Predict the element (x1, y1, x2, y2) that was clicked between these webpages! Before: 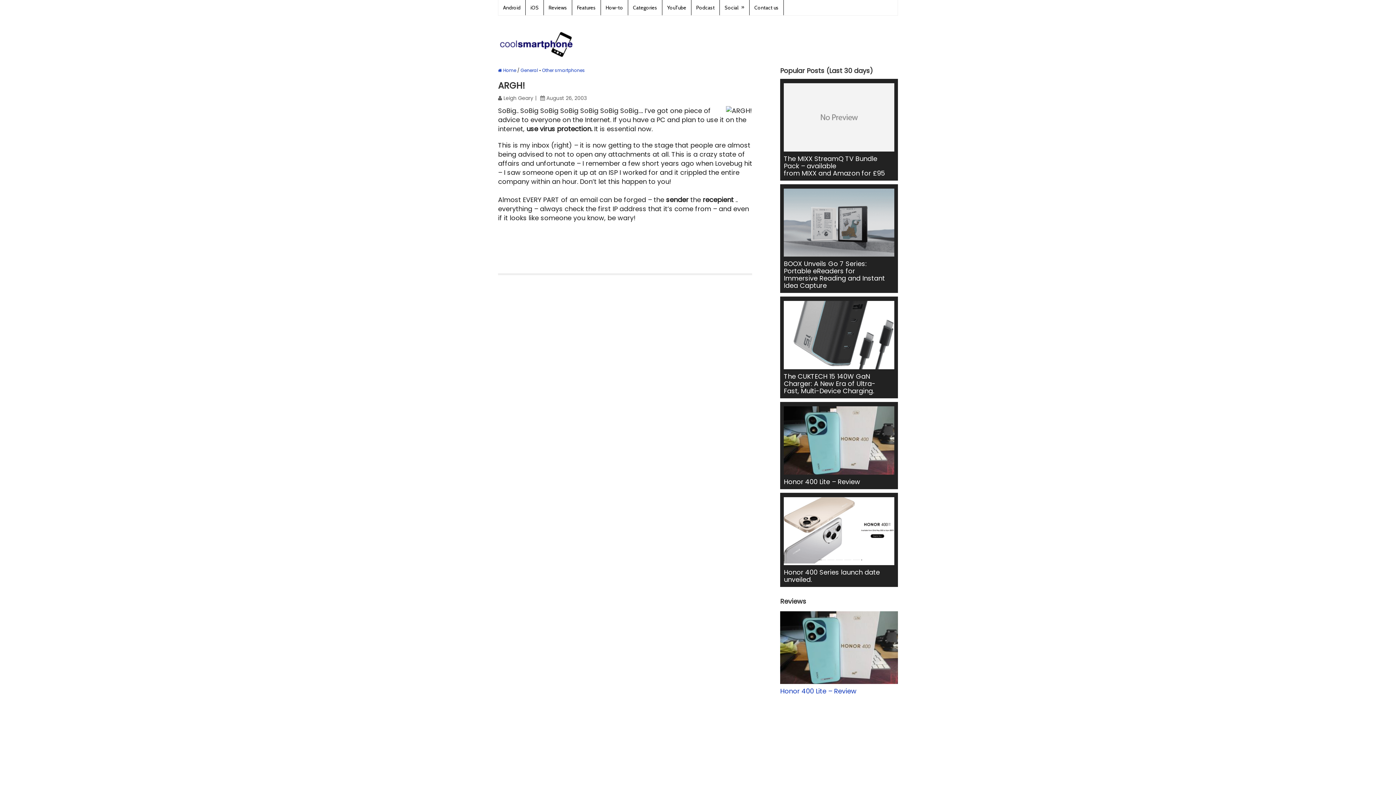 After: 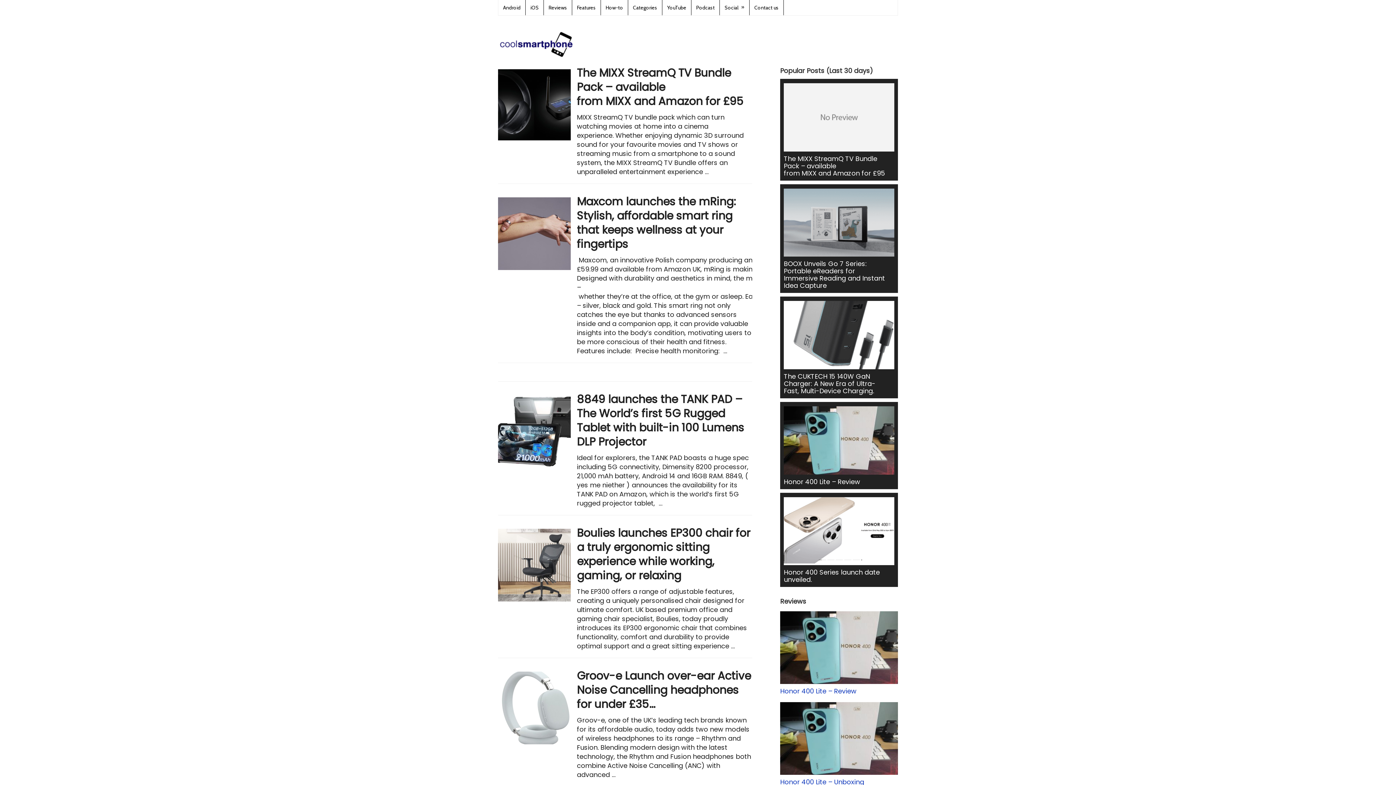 Action: label:  Home bbox: (498, 67, 516, 73)